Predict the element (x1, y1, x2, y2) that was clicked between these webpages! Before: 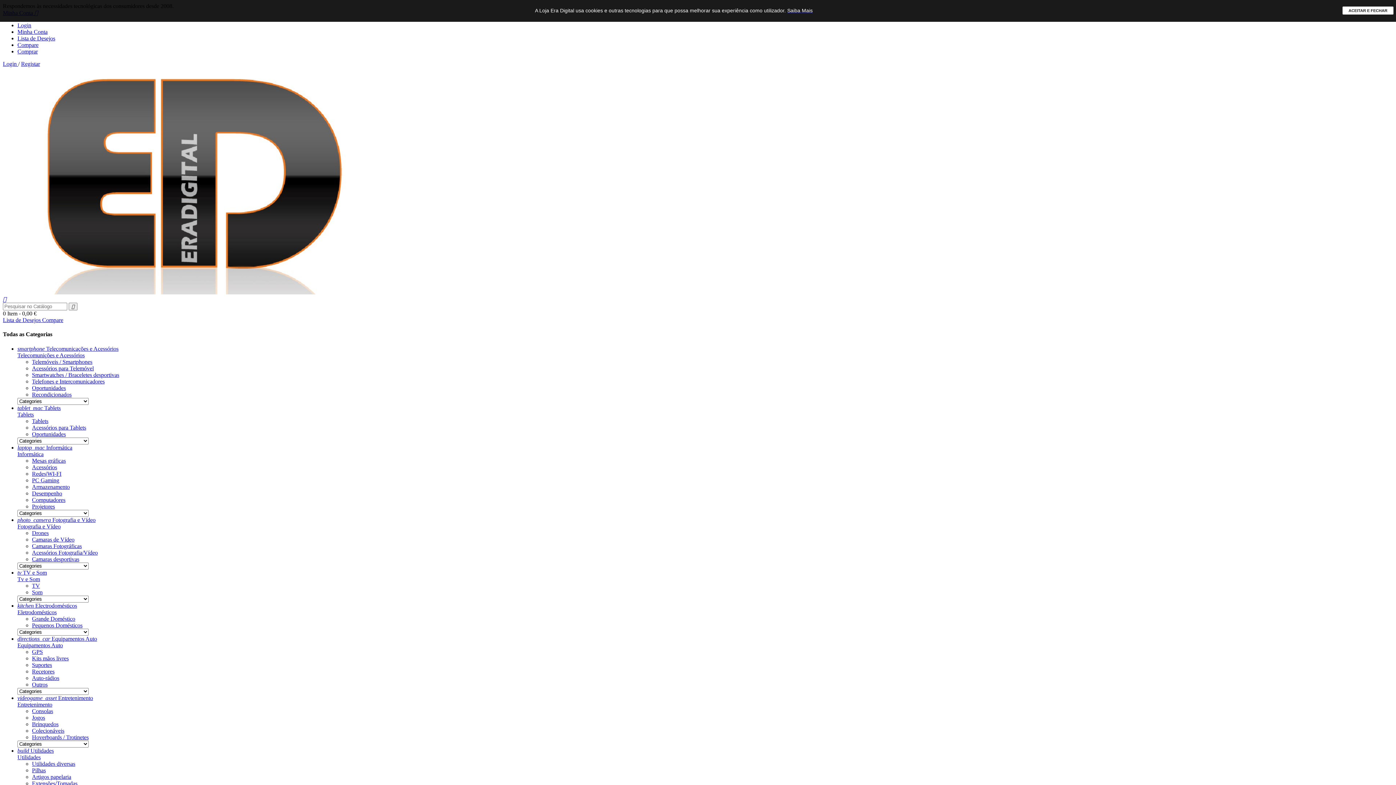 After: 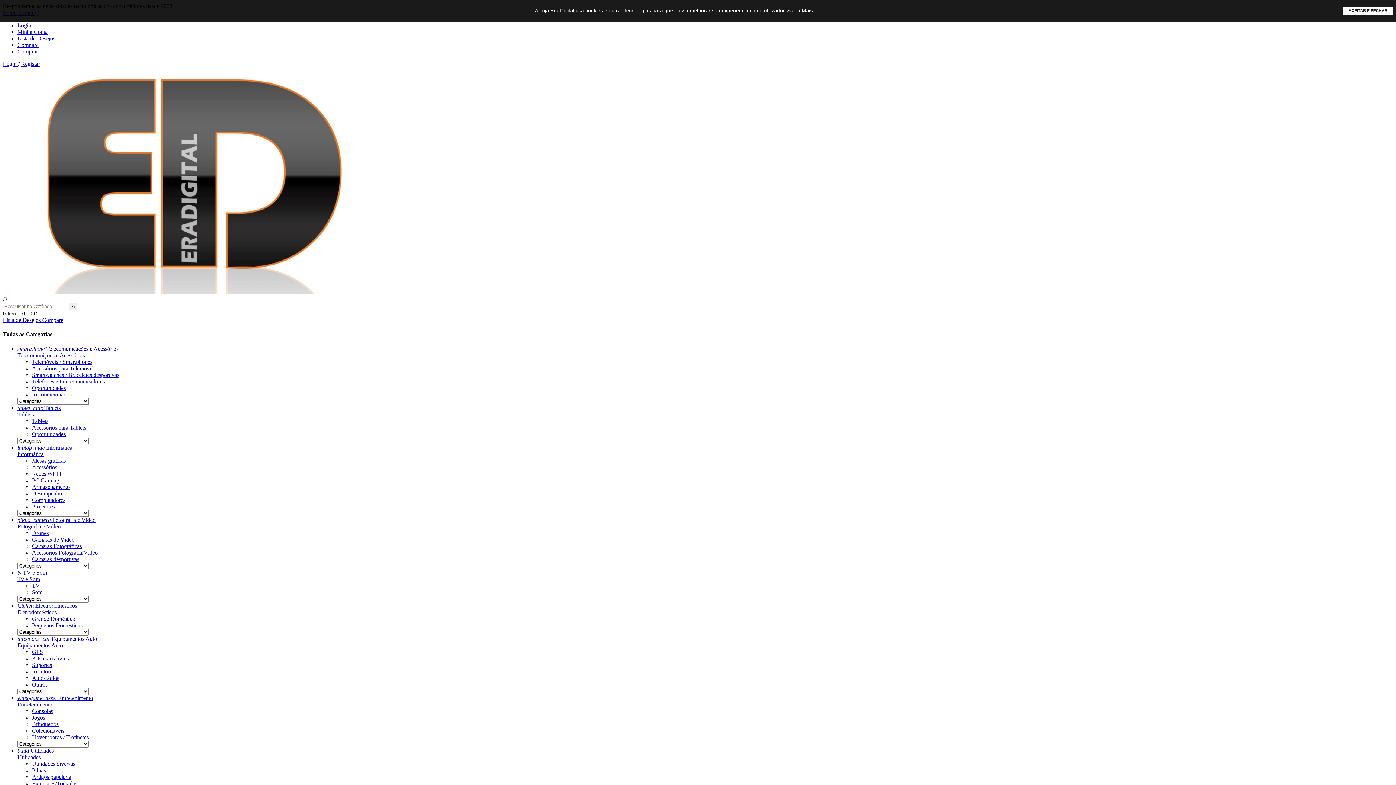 Action: label: Som bbox: (32, 589, 42, 595)